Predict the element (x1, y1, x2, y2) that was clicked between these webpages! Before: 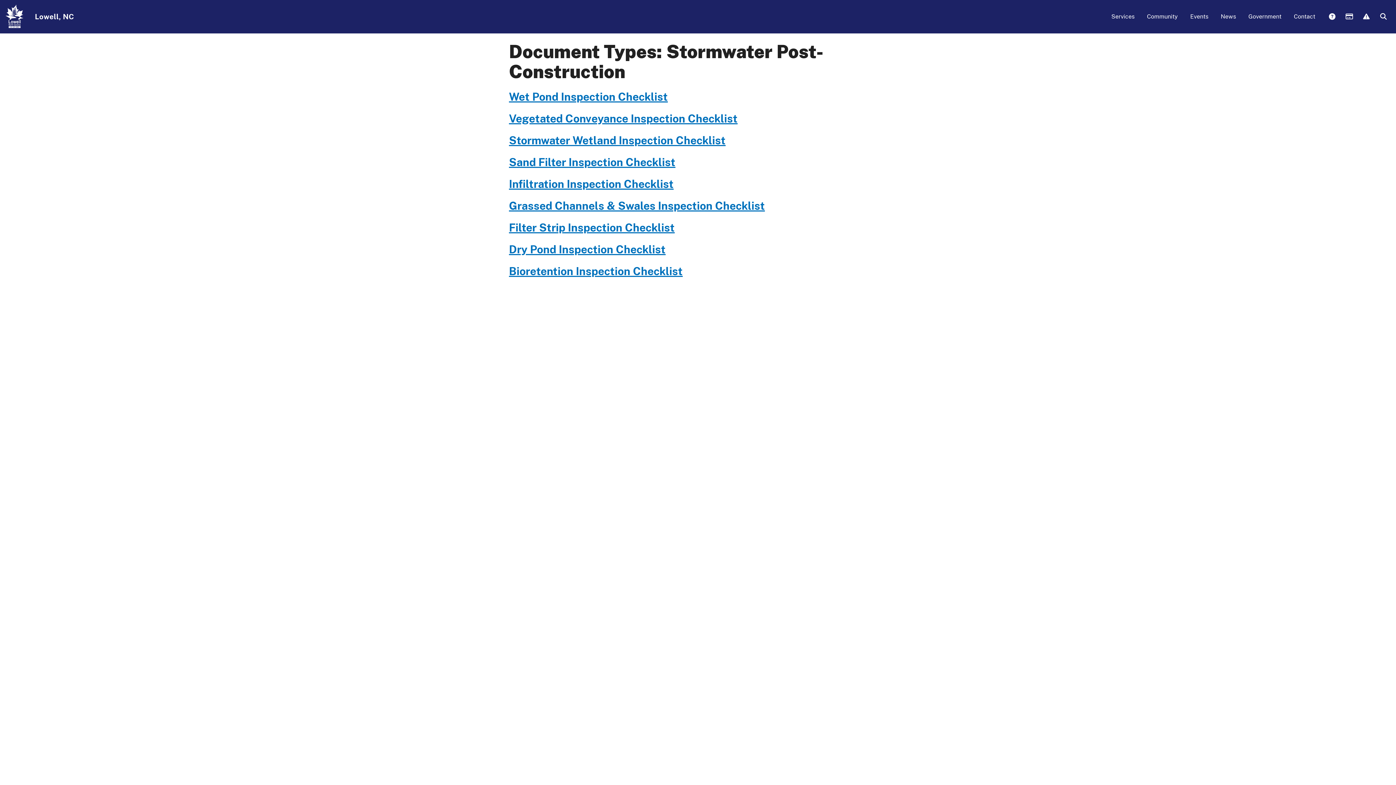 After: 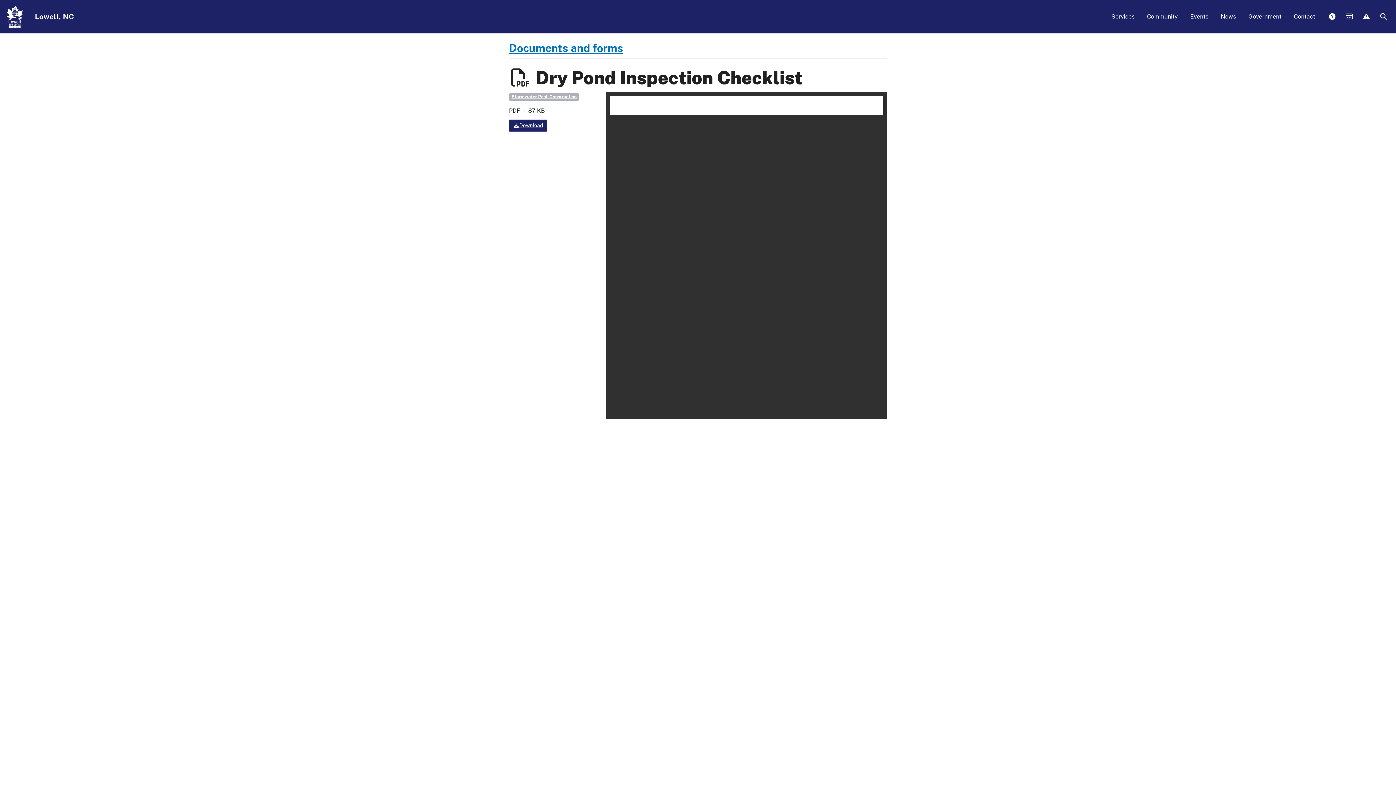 Action: bbox: (509, 242, 665, 256) label: Dry Pond Inspection Checklist